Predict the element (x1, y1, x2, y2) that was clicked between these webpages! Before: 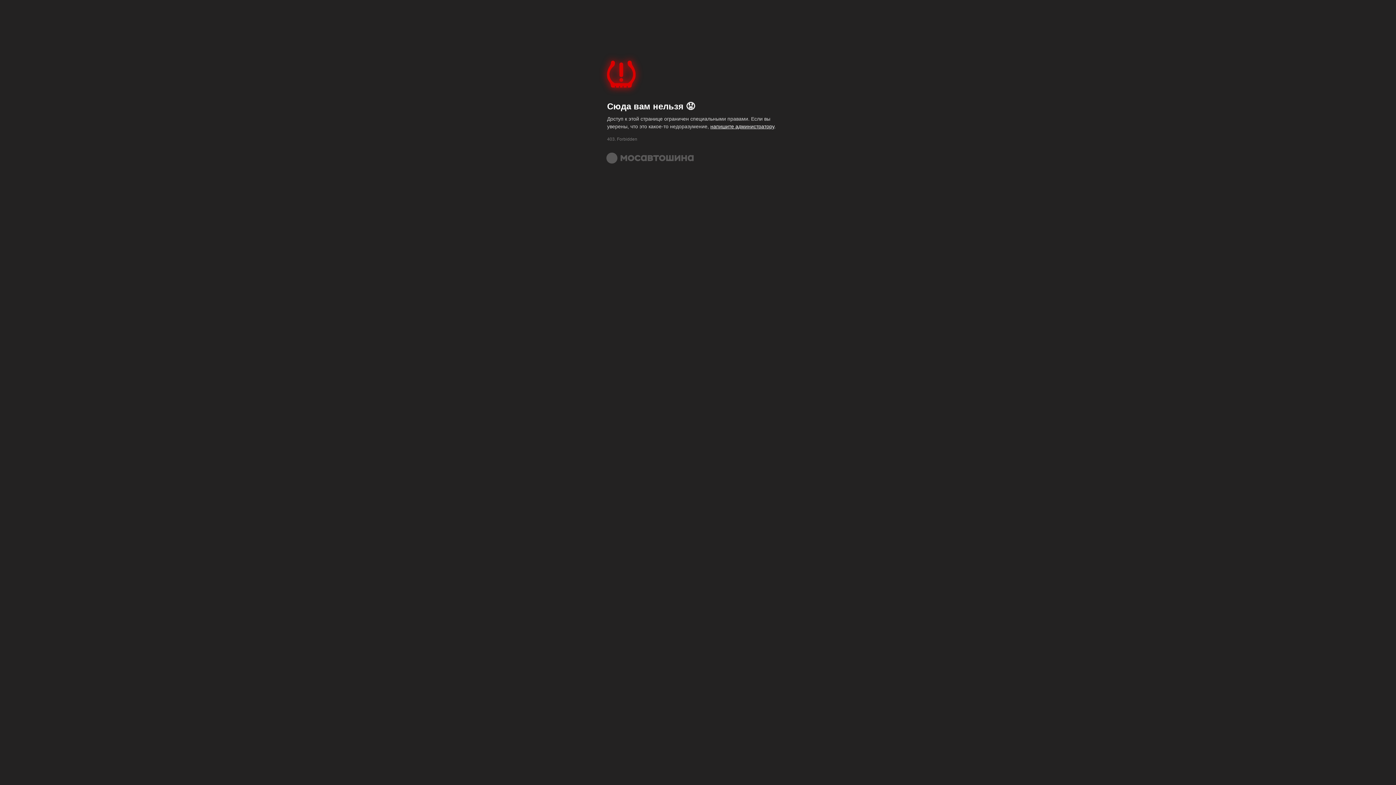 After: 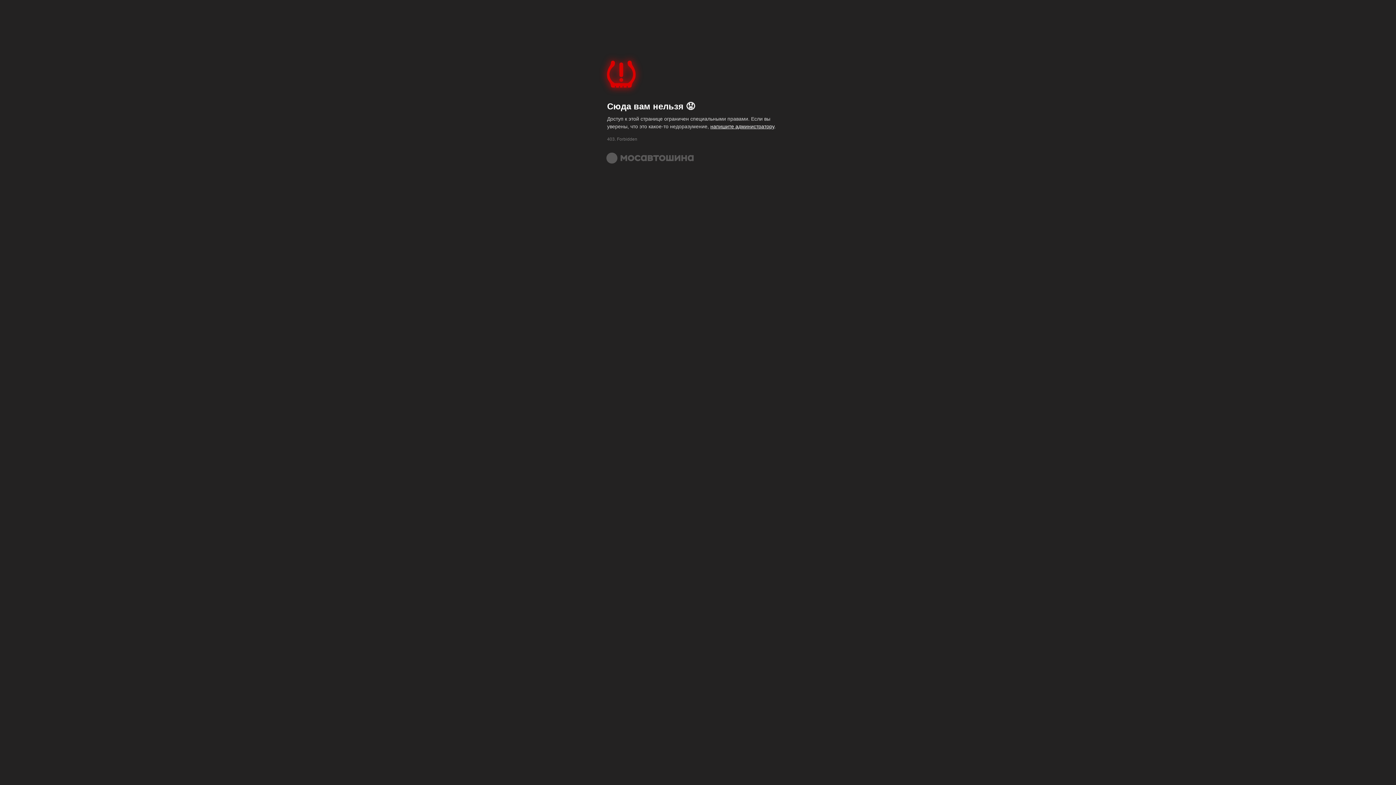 Action: bbox: (606, 152, 693, 164)